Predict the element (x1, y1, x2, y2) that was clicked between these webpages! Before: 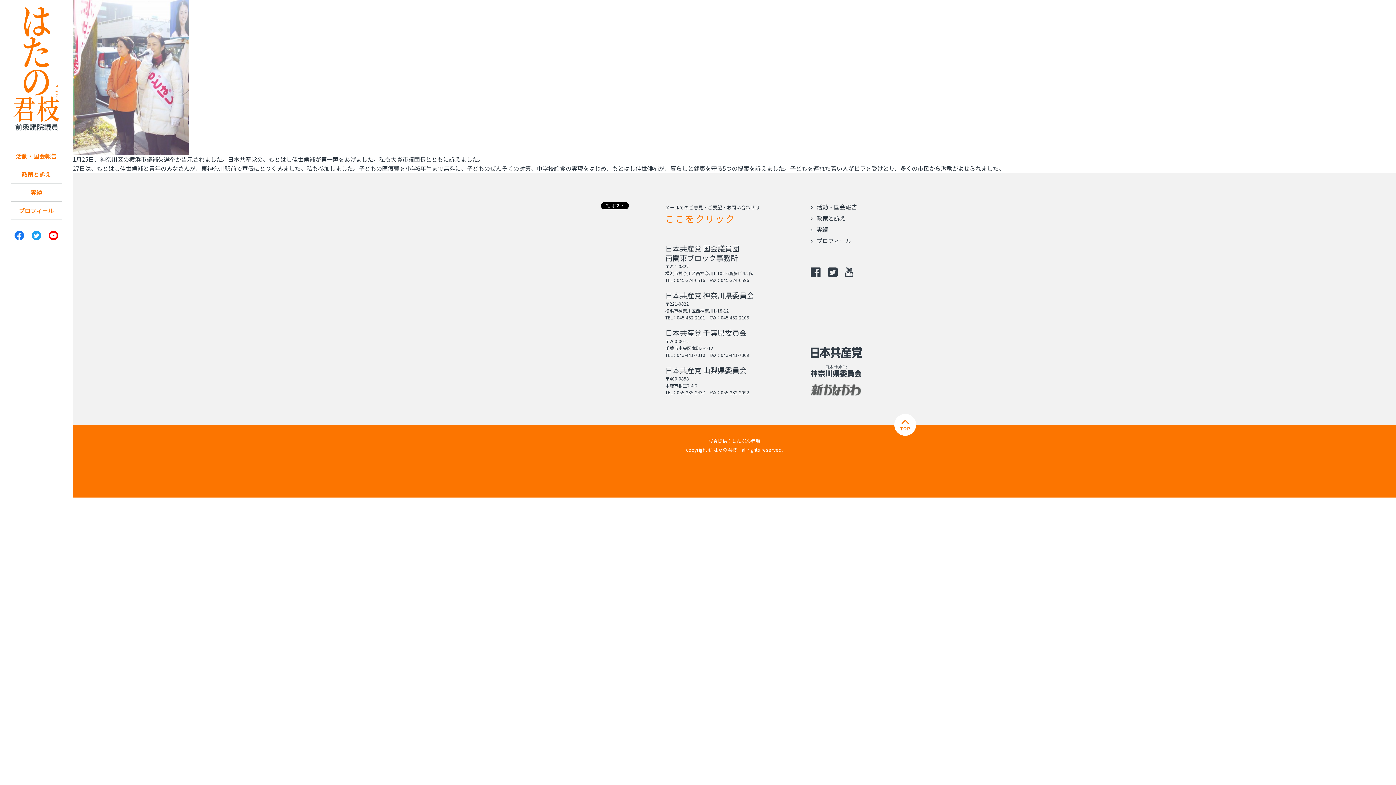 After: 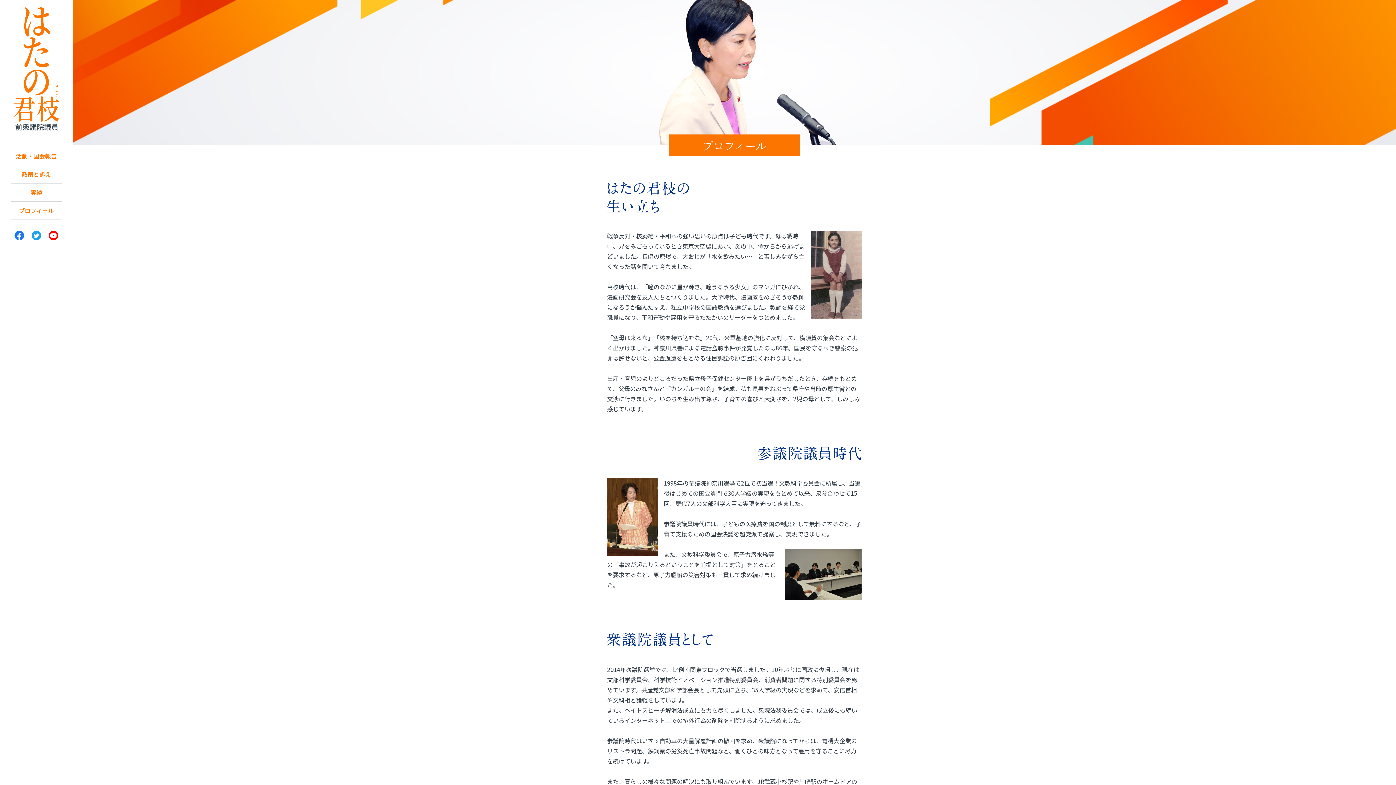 Action: bbox: (810, 236, 851, 245) label: プロフィール